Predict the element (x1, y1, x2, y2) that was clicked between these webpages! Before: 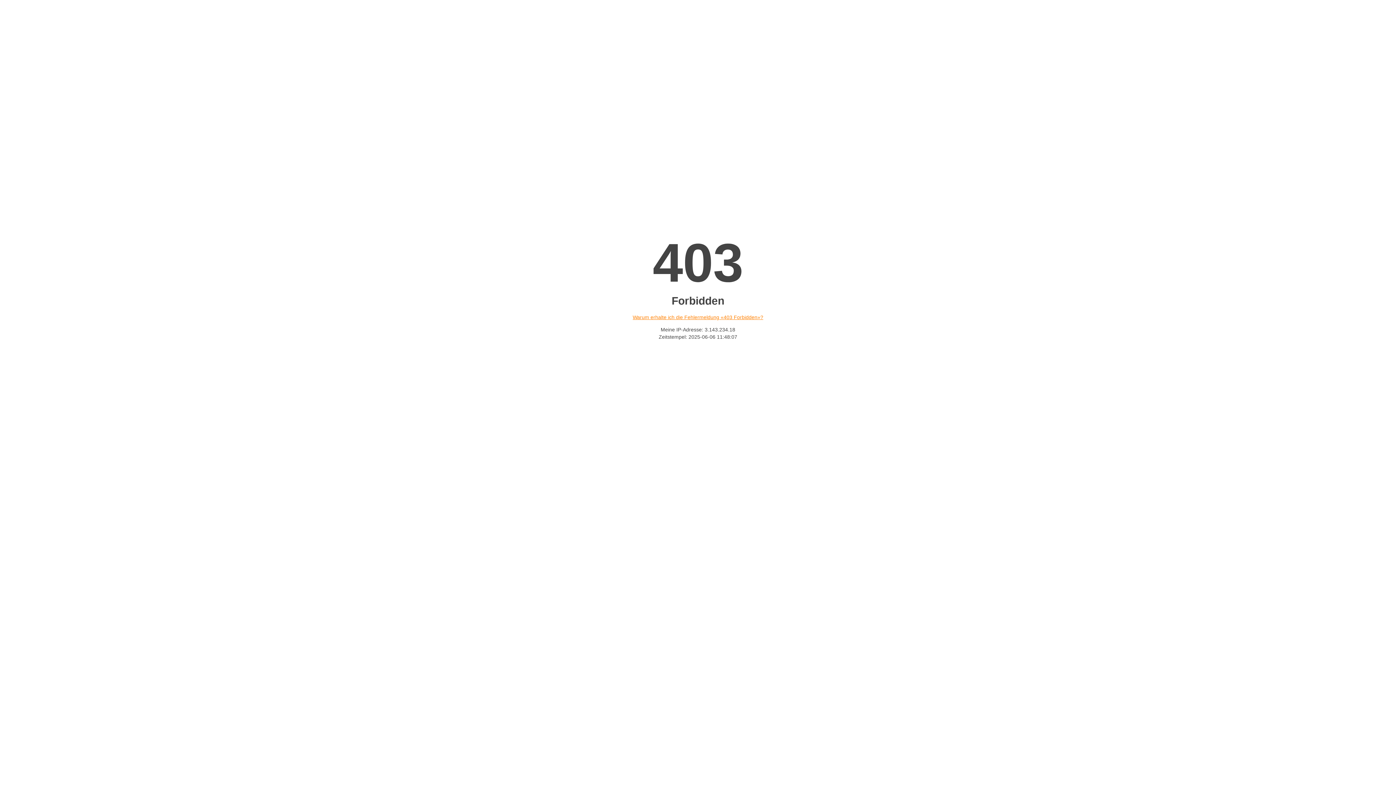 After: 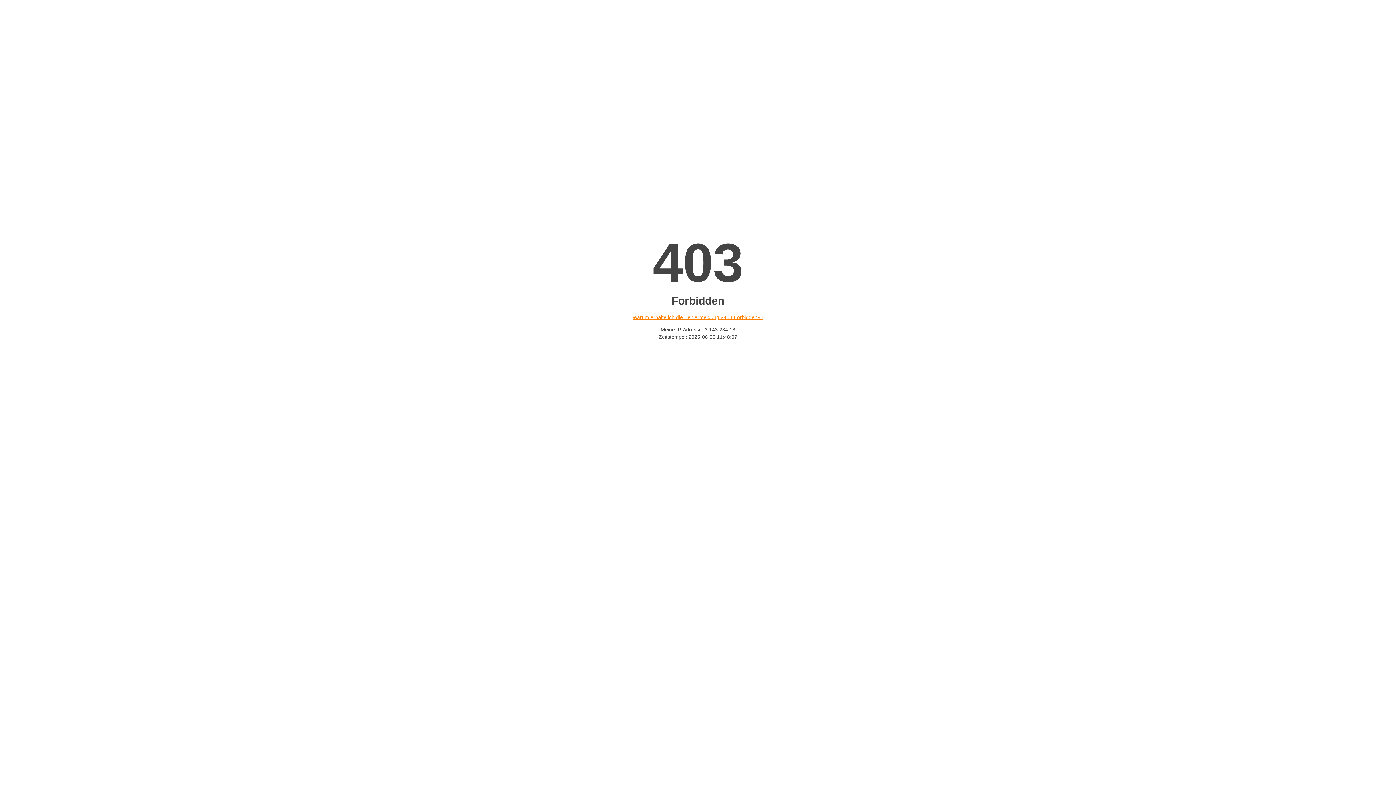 Action: bbox: (632, 314, 763, 320) label: Warum erhalte ich die Fehlermeldung «403 Forbidden»?